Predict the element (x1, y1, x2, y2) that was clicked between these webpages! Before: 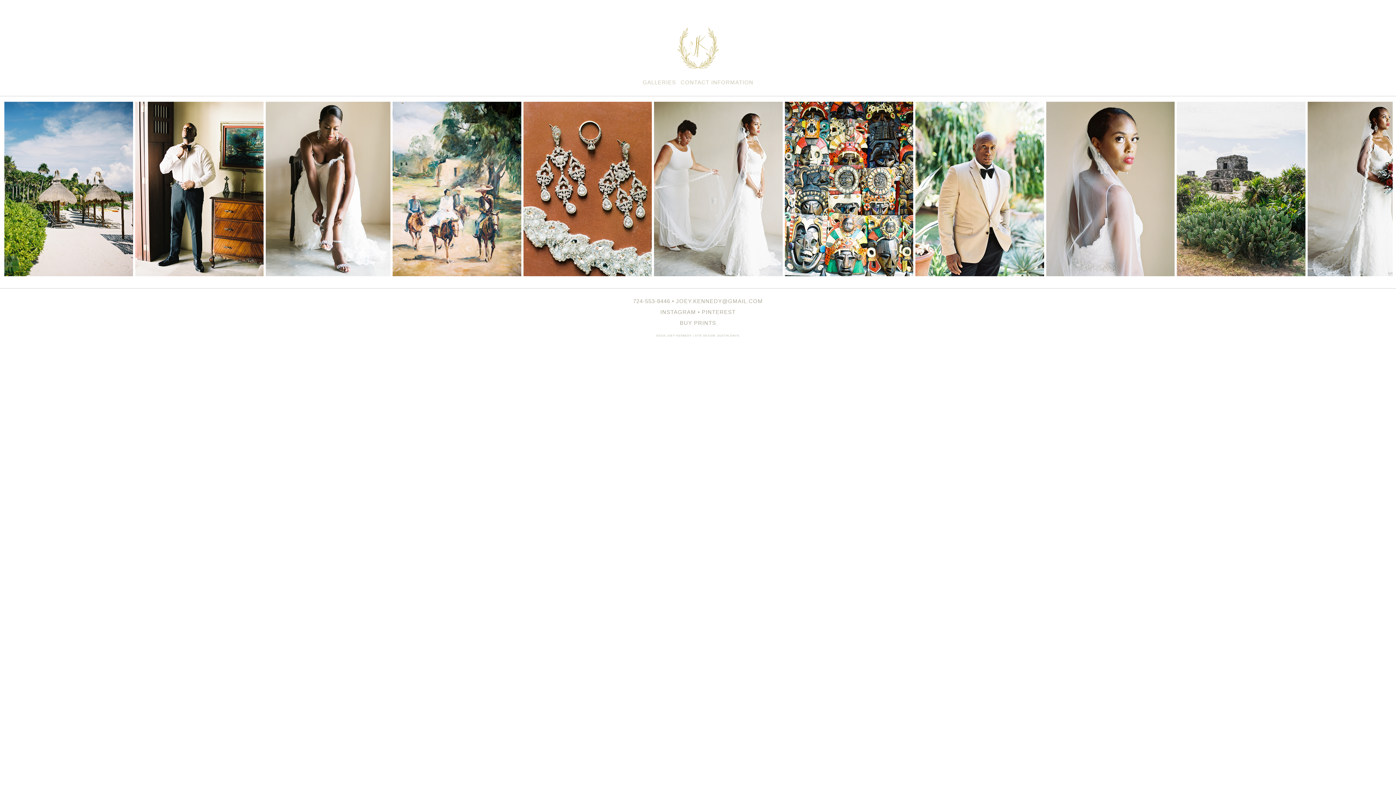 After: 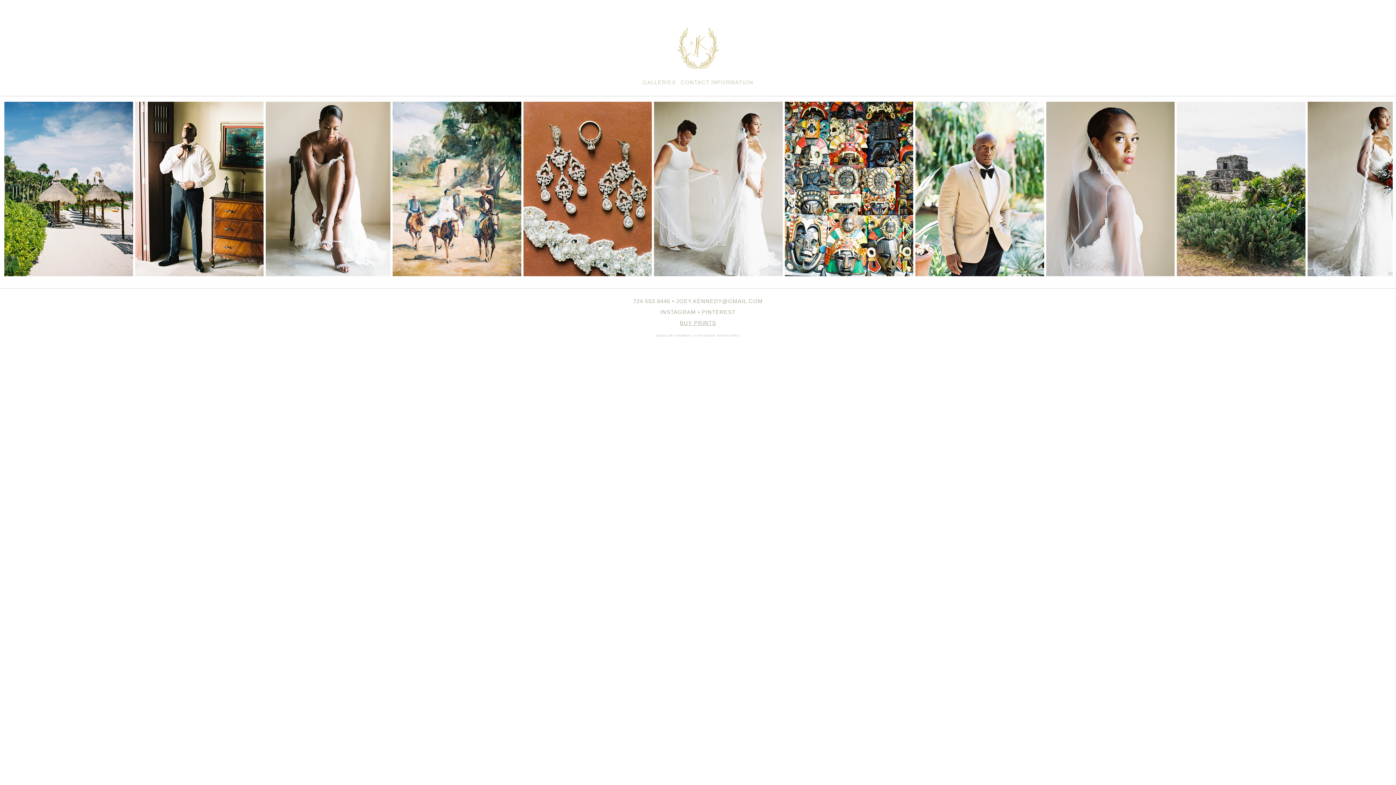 Action: label: BUY PRINTS bbox: (680, 320, 716, 326)